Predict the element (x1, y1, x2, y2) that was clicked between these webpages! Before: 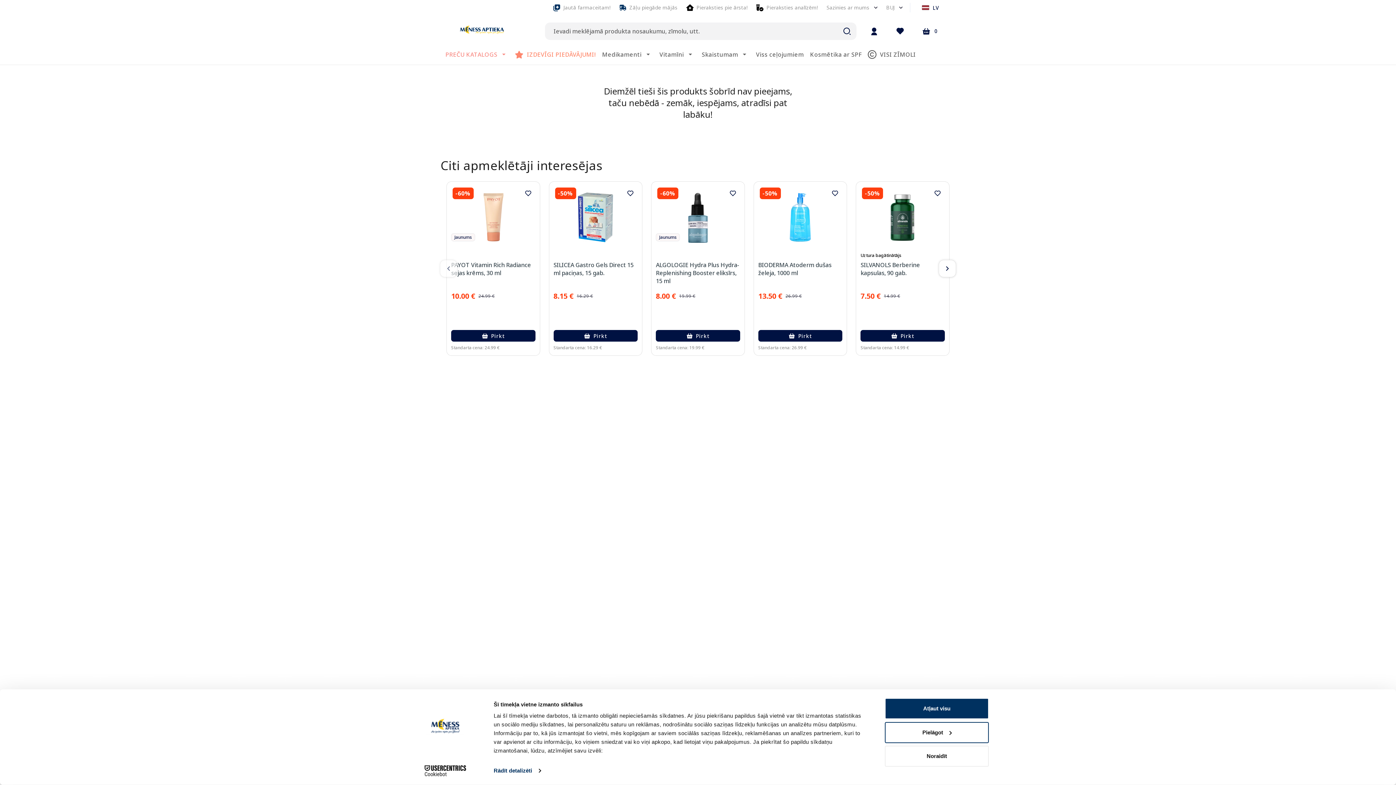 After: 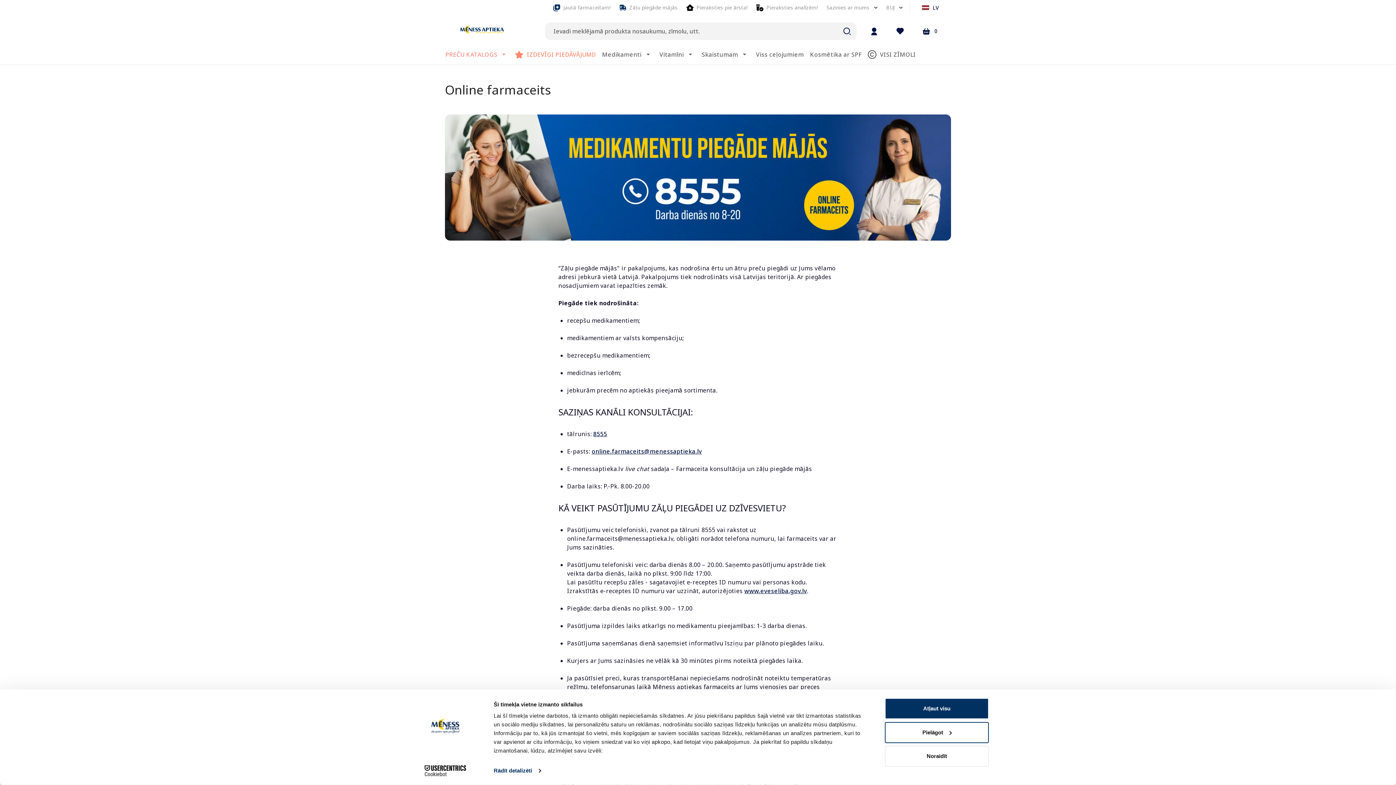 Action: label: Zāļu piegāde mājās bbox: (617, 3, 679, 12)